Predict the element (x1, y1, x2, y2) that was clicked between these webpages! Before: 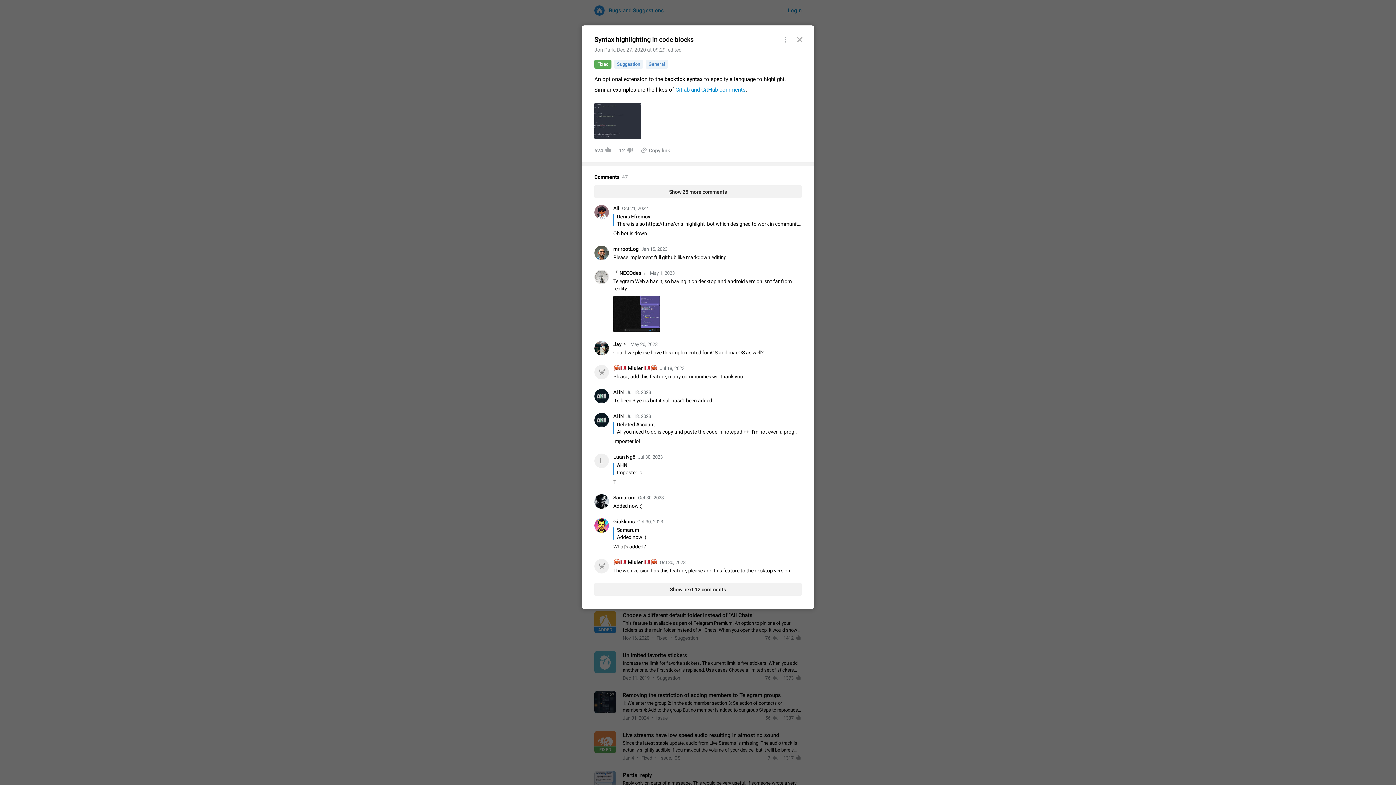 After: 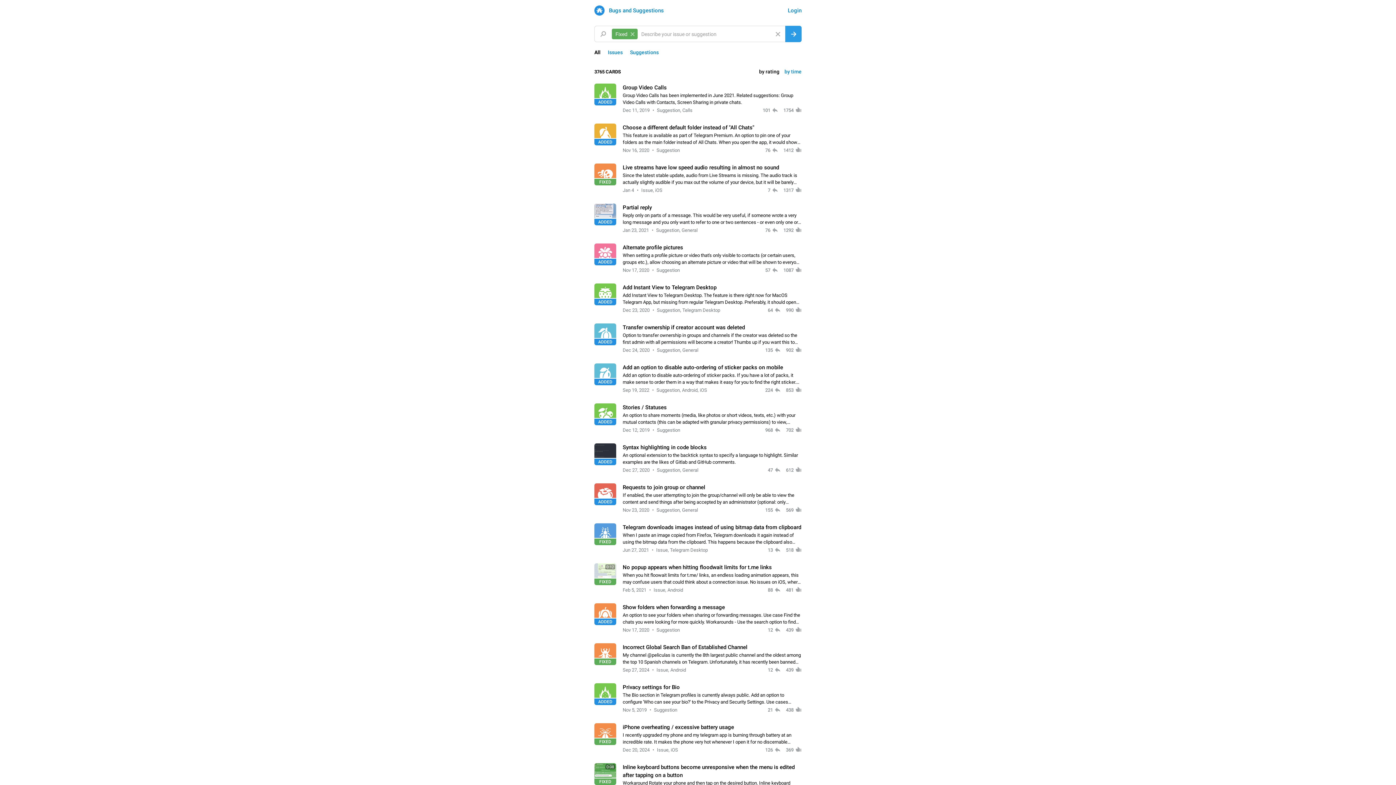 Action: label: Fixed bbox: (594, 59, 611, 68)